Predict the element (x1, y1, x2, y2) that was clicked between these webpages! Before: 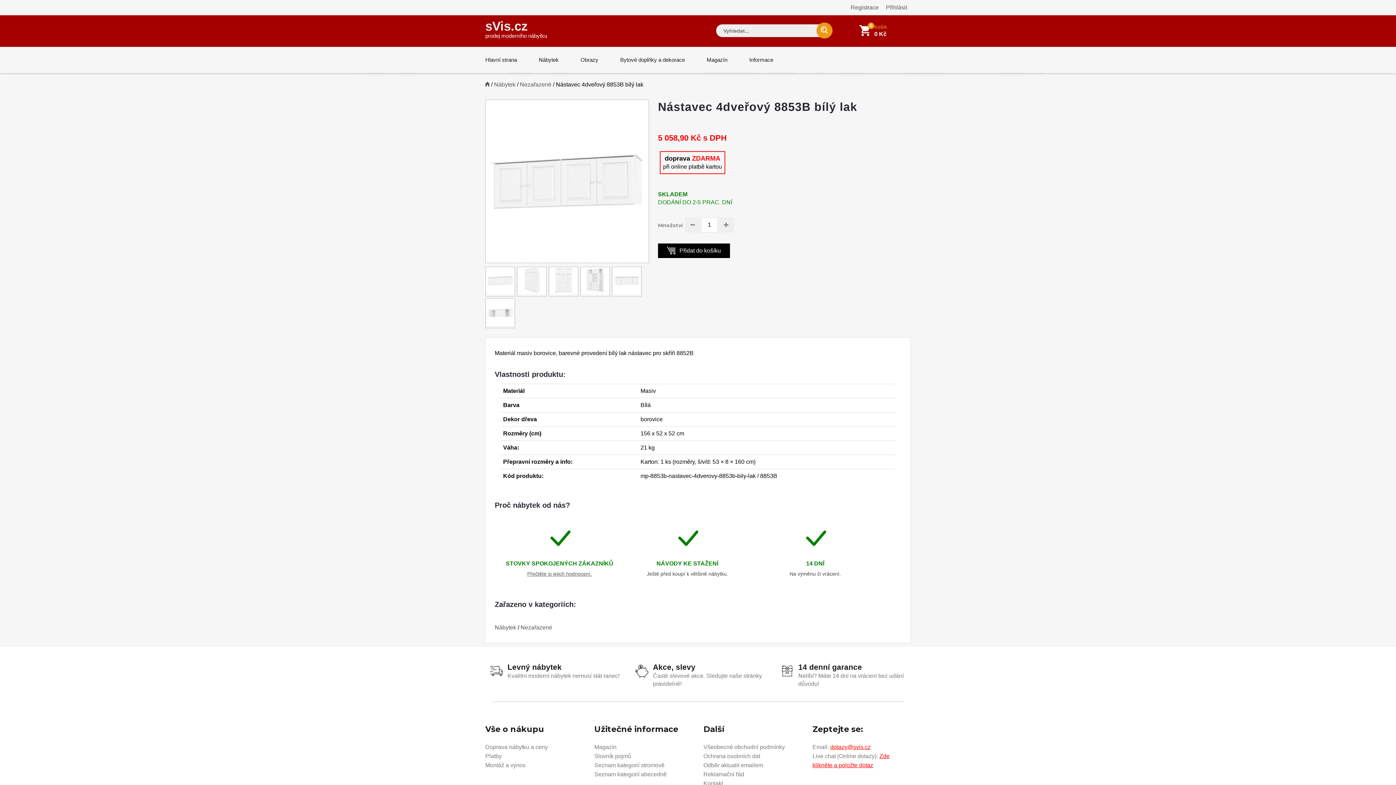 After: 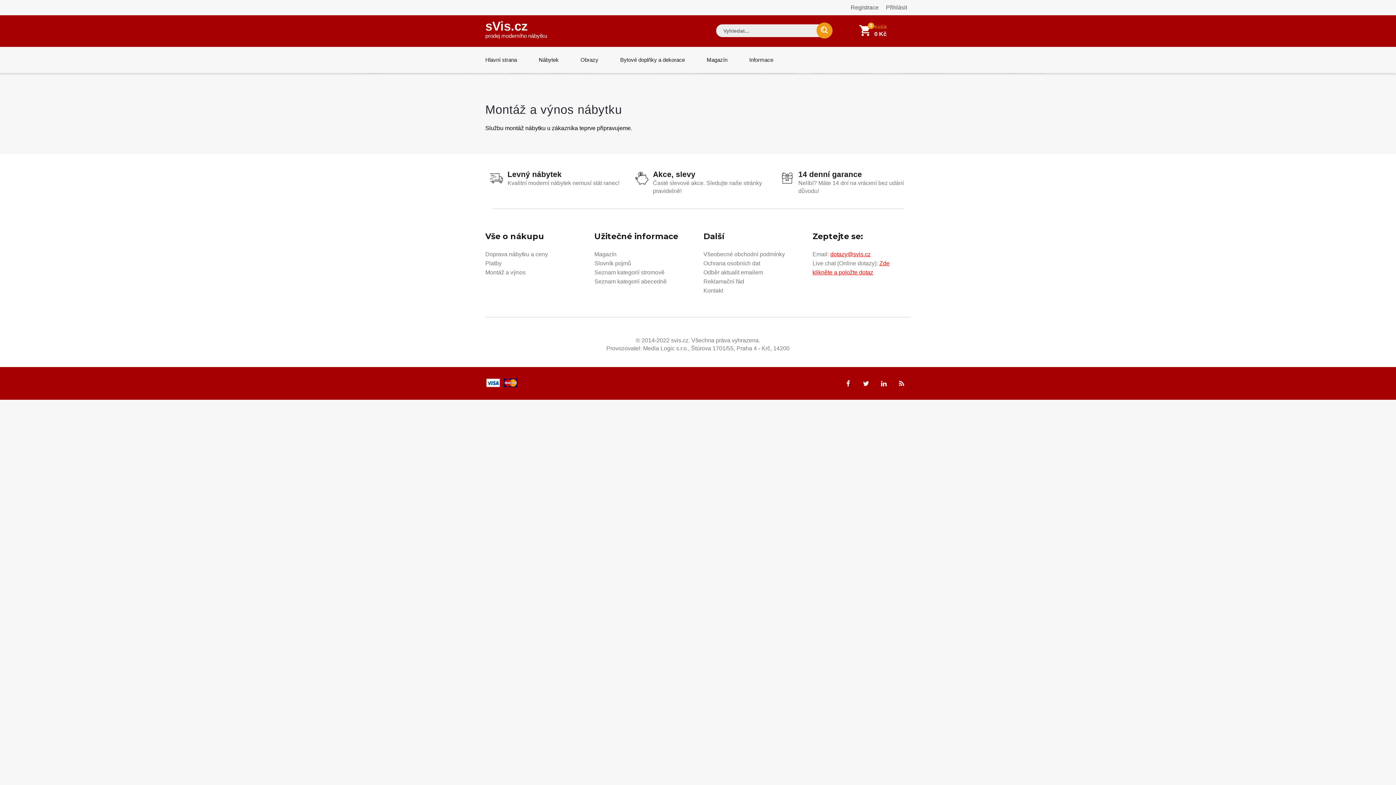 Action: bbox: (485, 762, 525, 768) label: Montáž a výnos